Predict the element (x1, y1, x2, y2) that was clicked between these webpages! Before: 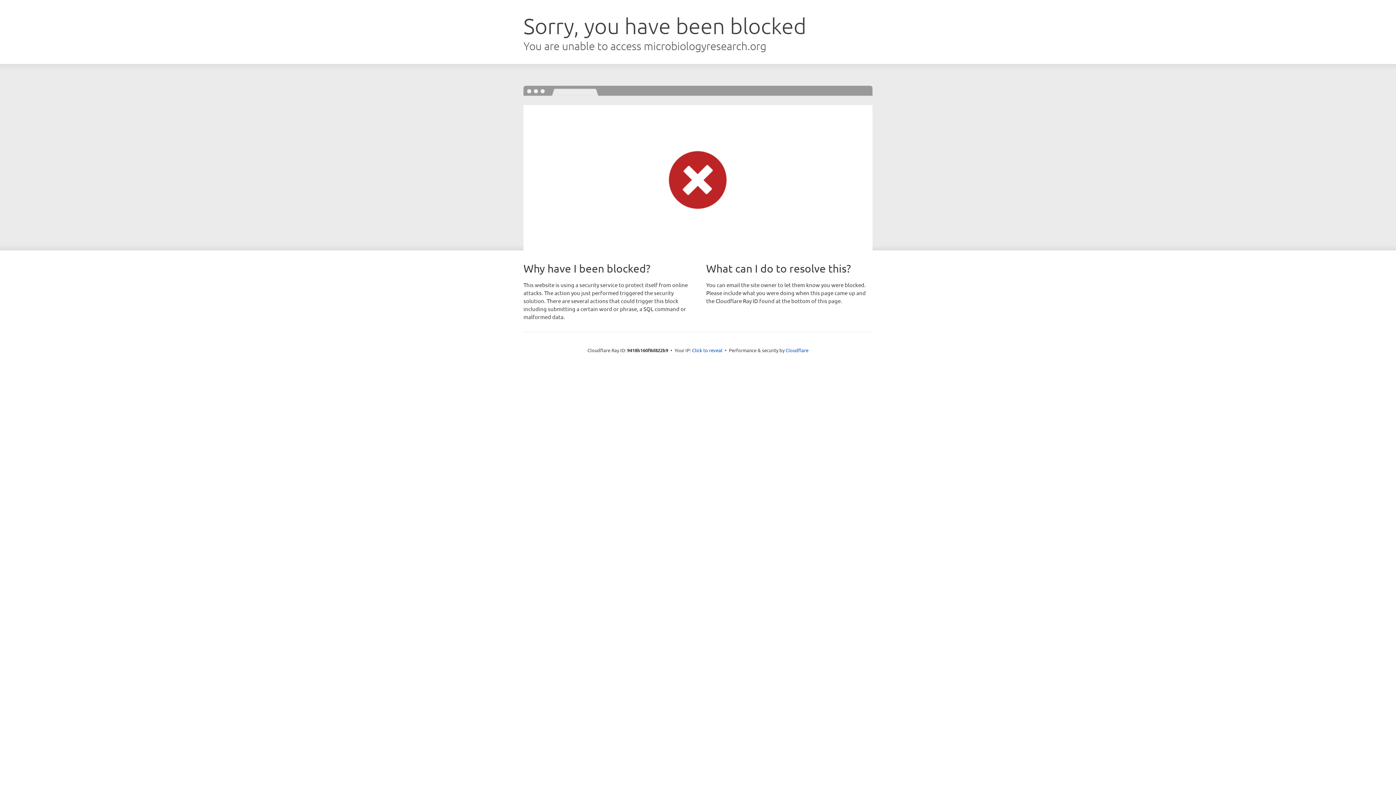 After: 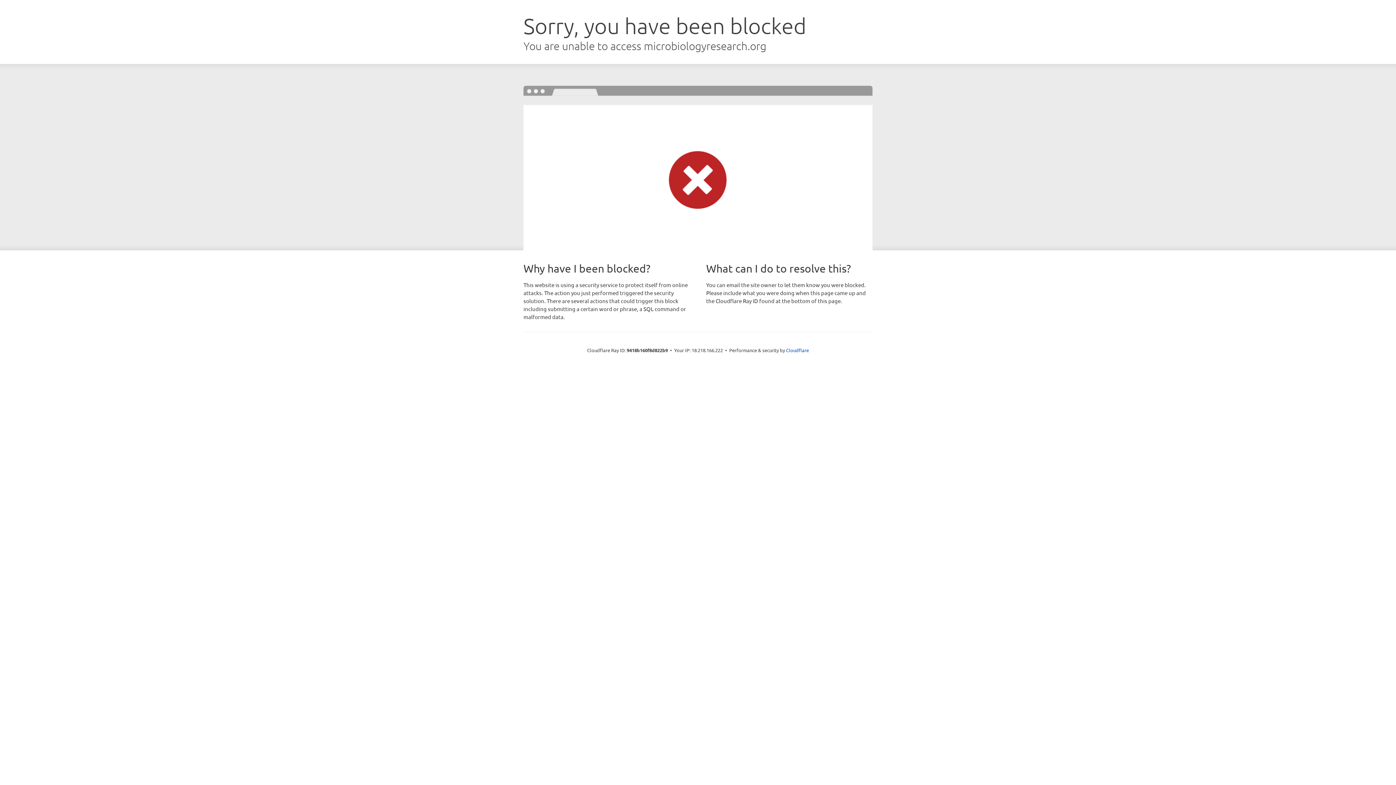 Action: label: Click to reveal bbox: (692, 346, 722, 353)